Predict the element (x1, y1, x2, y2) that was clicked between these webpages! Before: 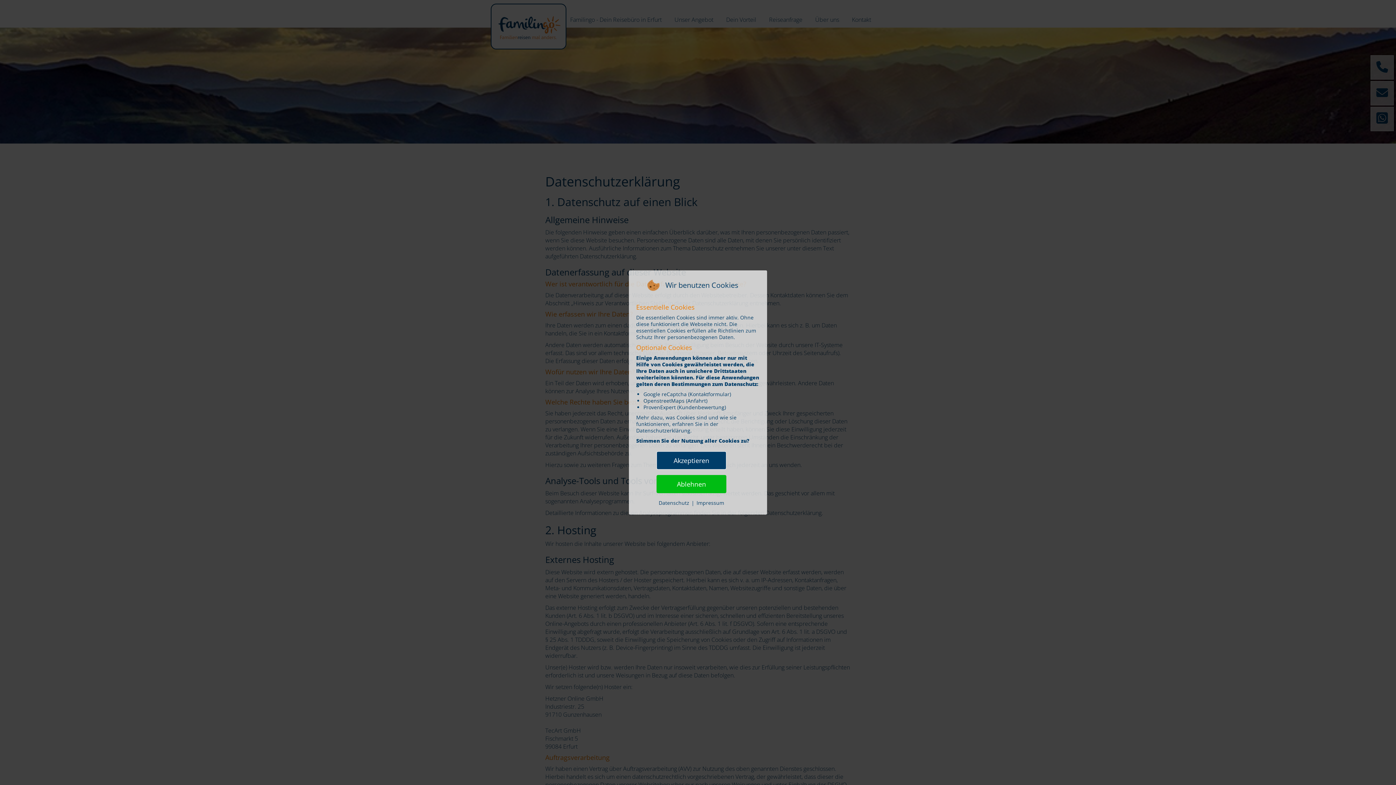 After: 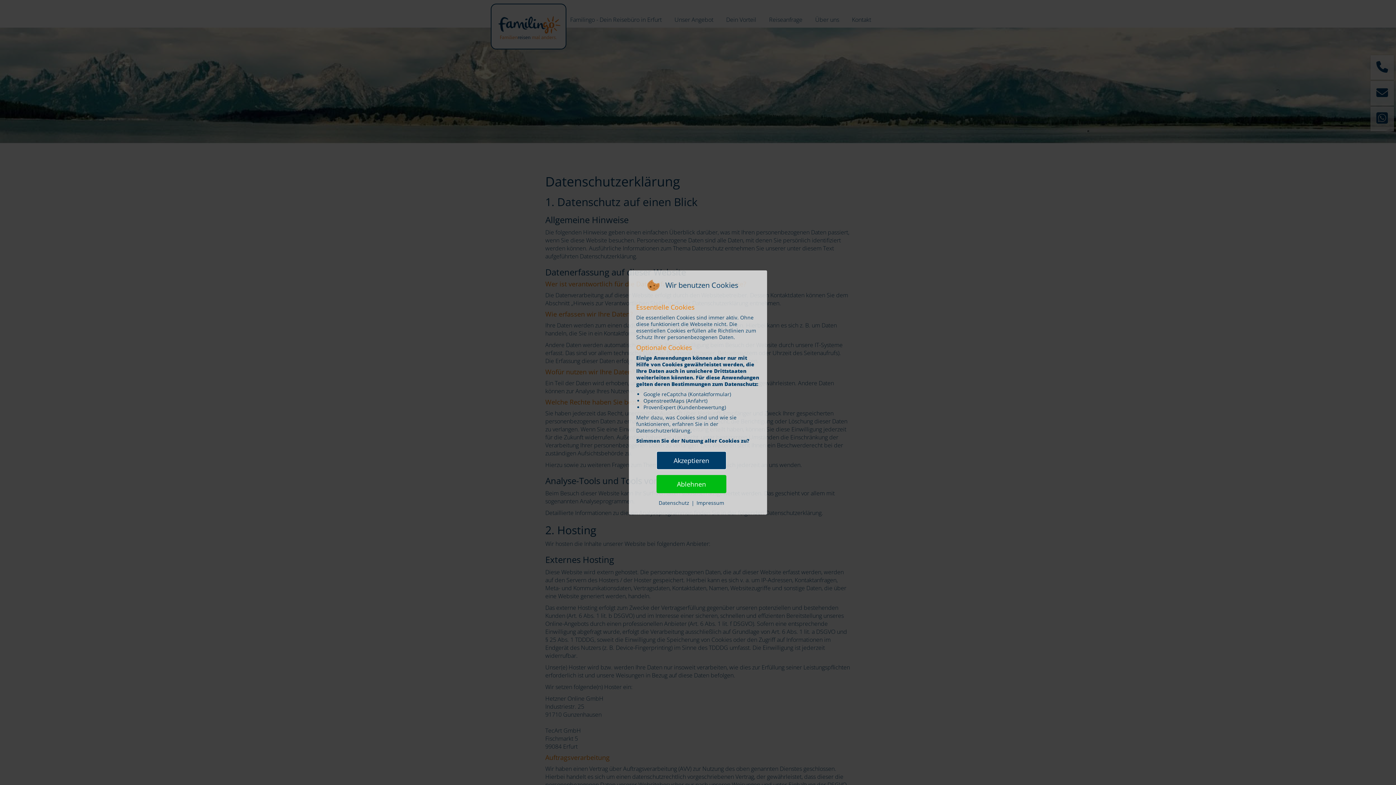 Action: bbox: (658, 499, 689, 506) label: Datenschutz